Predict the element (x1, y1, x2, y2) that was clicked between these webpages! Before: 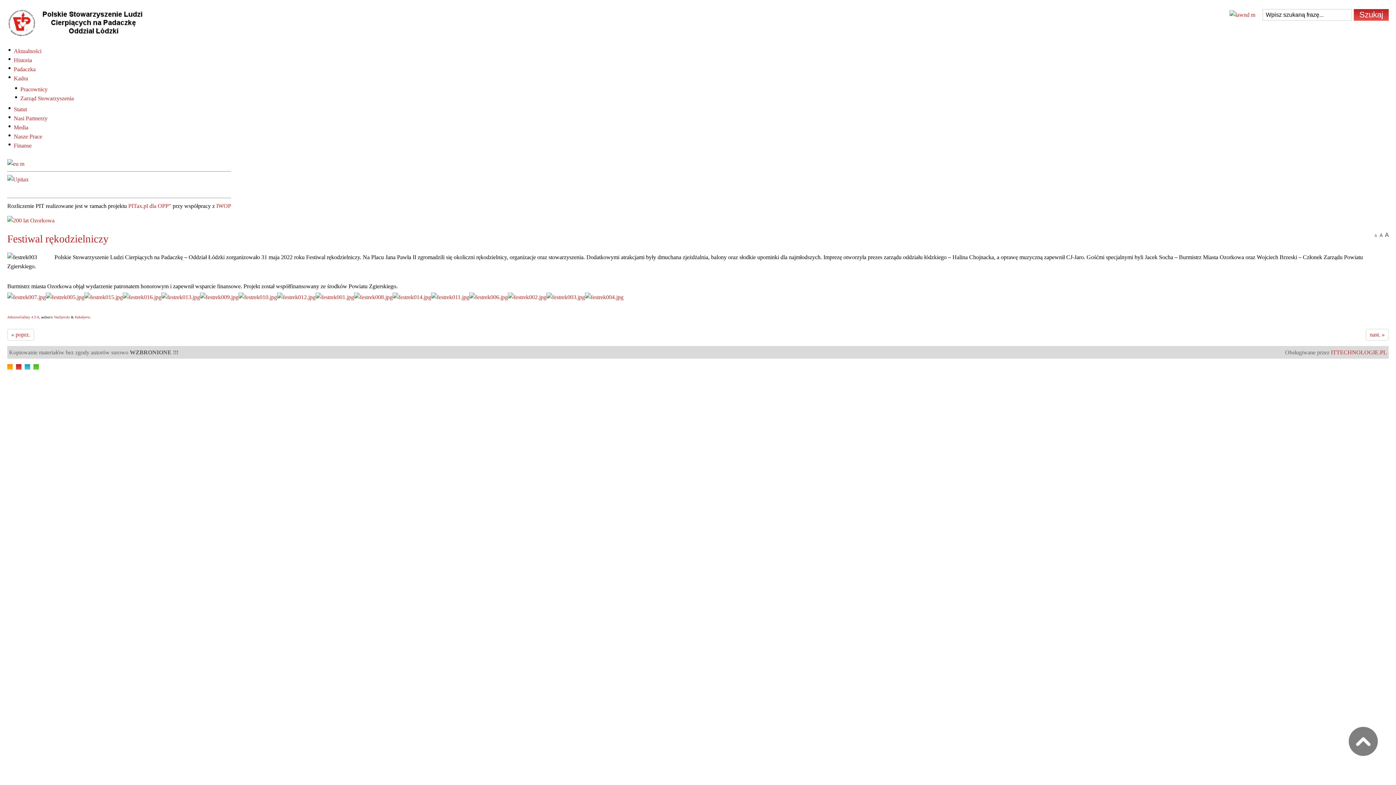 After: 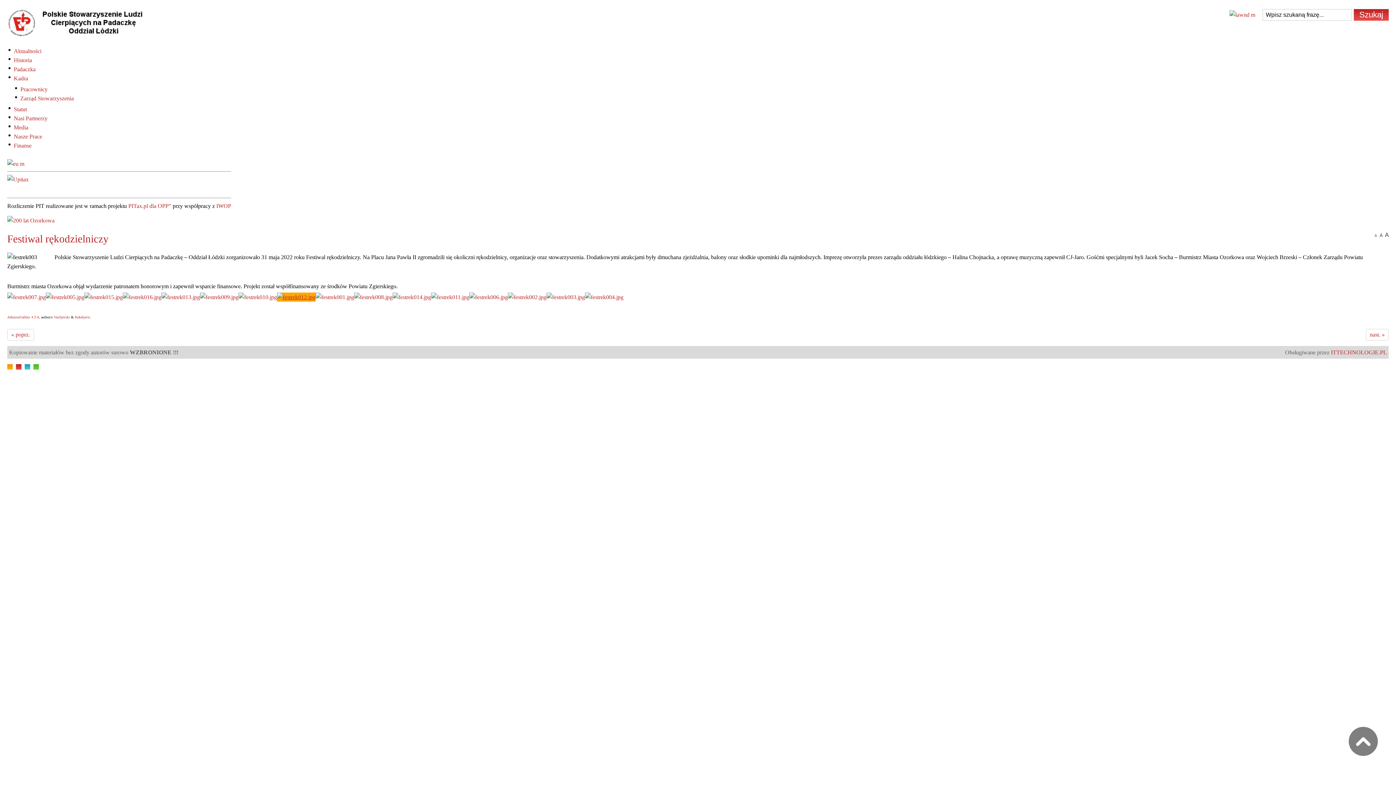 Action: bbox: (277, 294, 315, 300)